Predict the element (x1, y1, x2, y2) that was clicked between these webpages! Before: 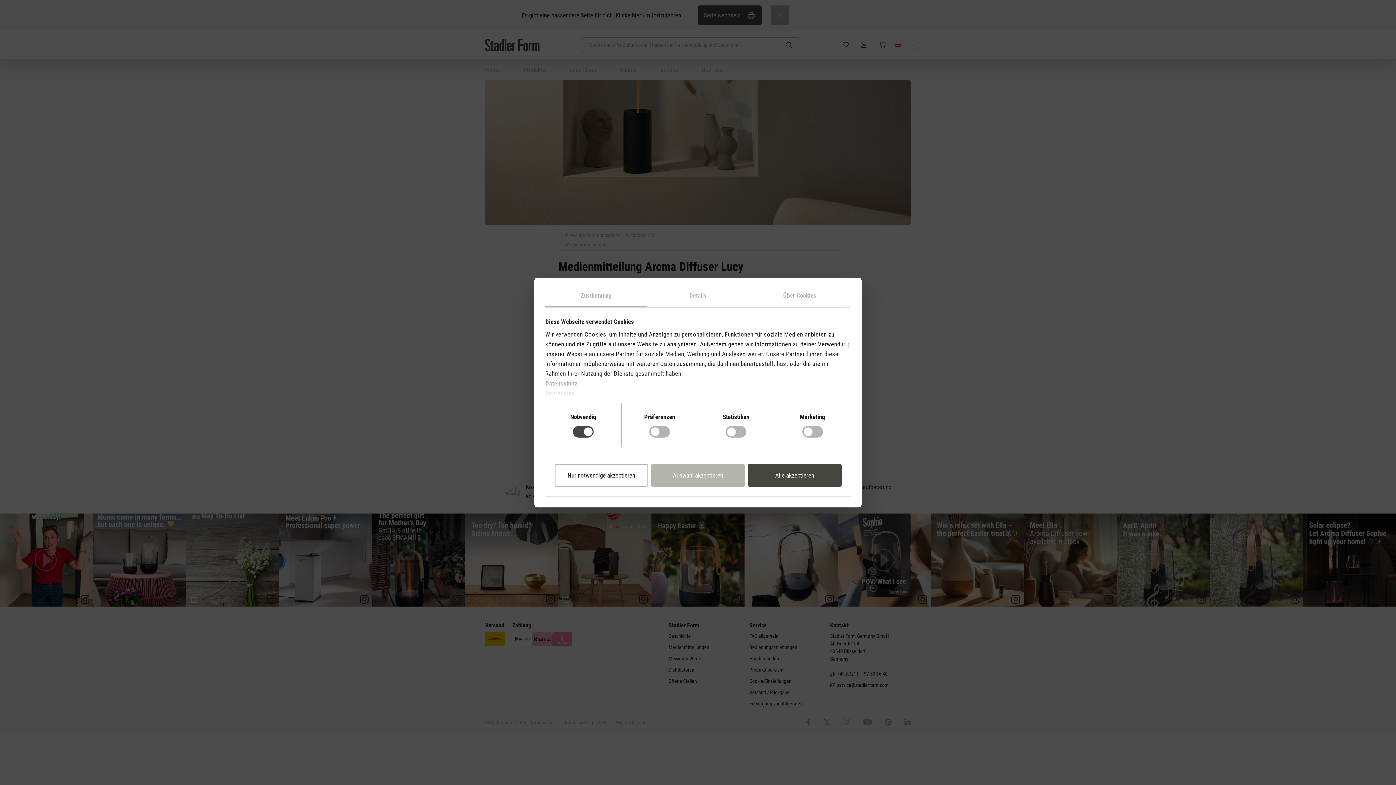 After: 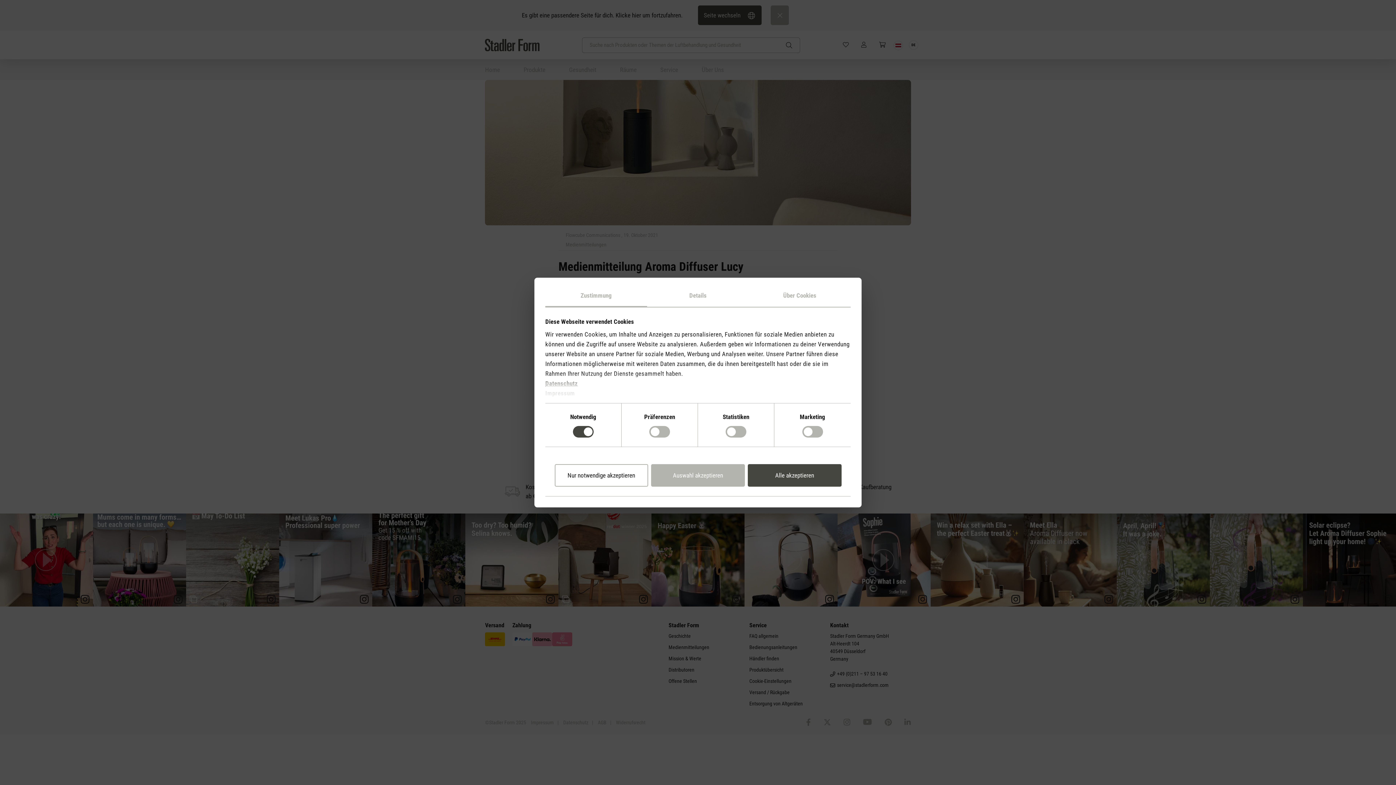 Action: label: Datenschutz bbox: (545, 380, 578, 387)